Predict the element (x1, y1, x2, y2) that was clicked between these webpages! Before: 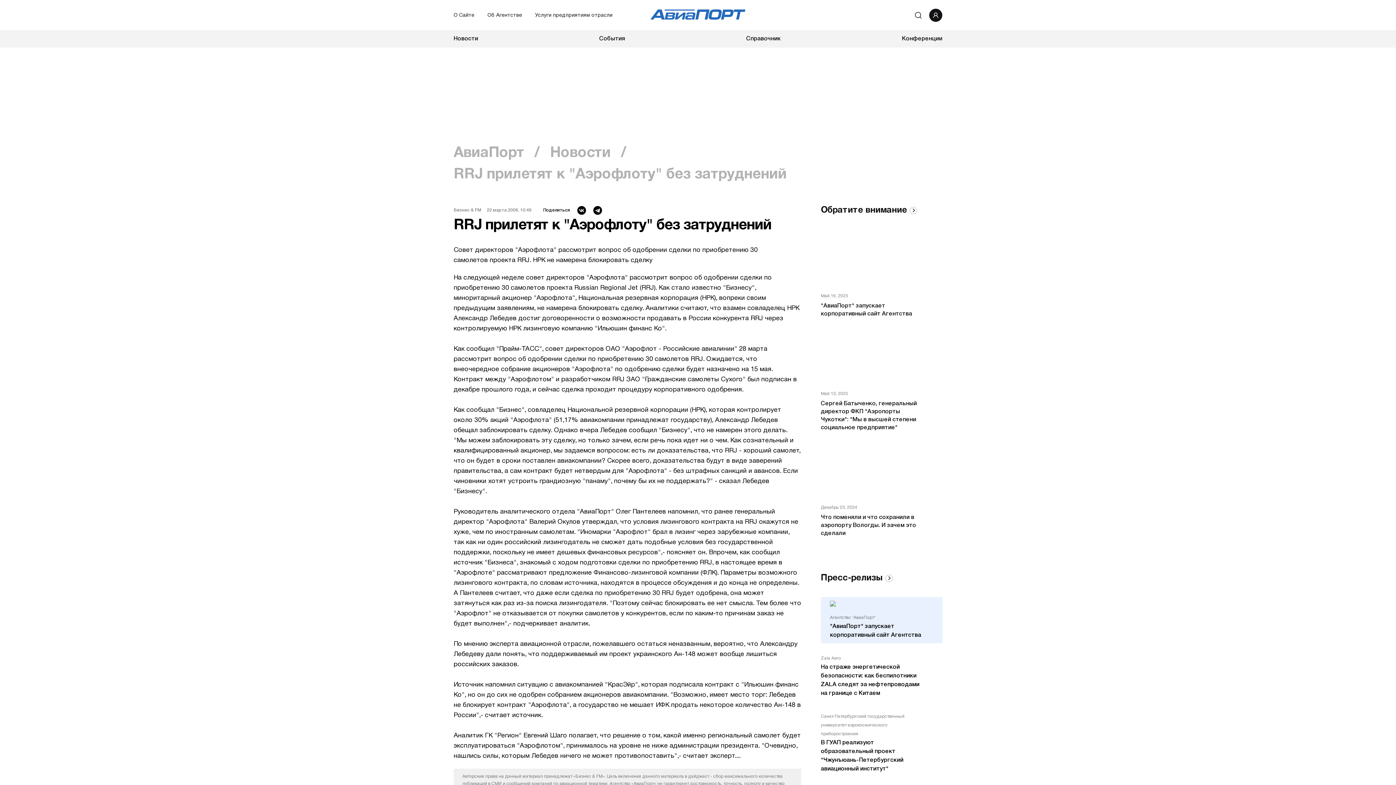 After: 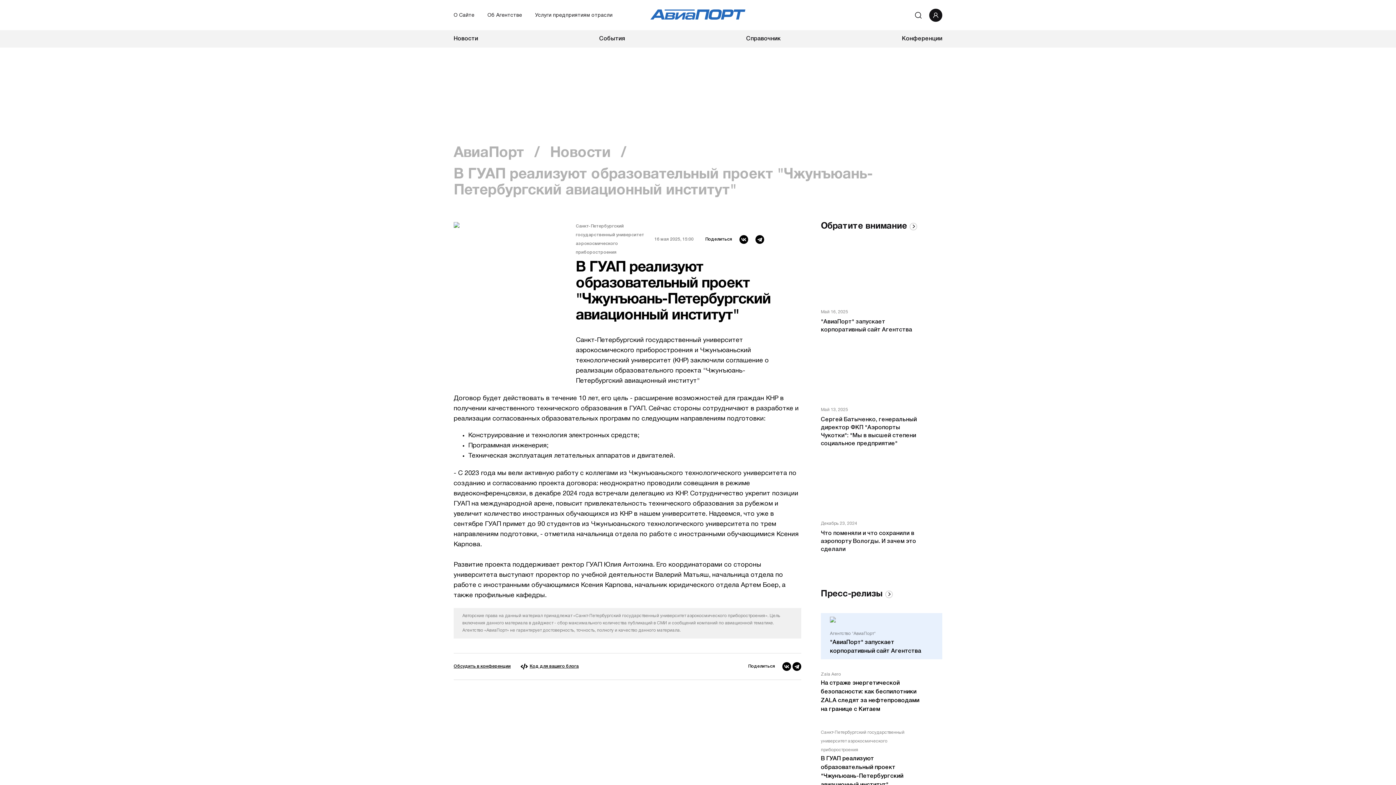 Action: bbox: (821, 738, 924, 773) label: В ГУАП реализуют образовательный проект "Чжунъюань-Петербургский авиационный институт"